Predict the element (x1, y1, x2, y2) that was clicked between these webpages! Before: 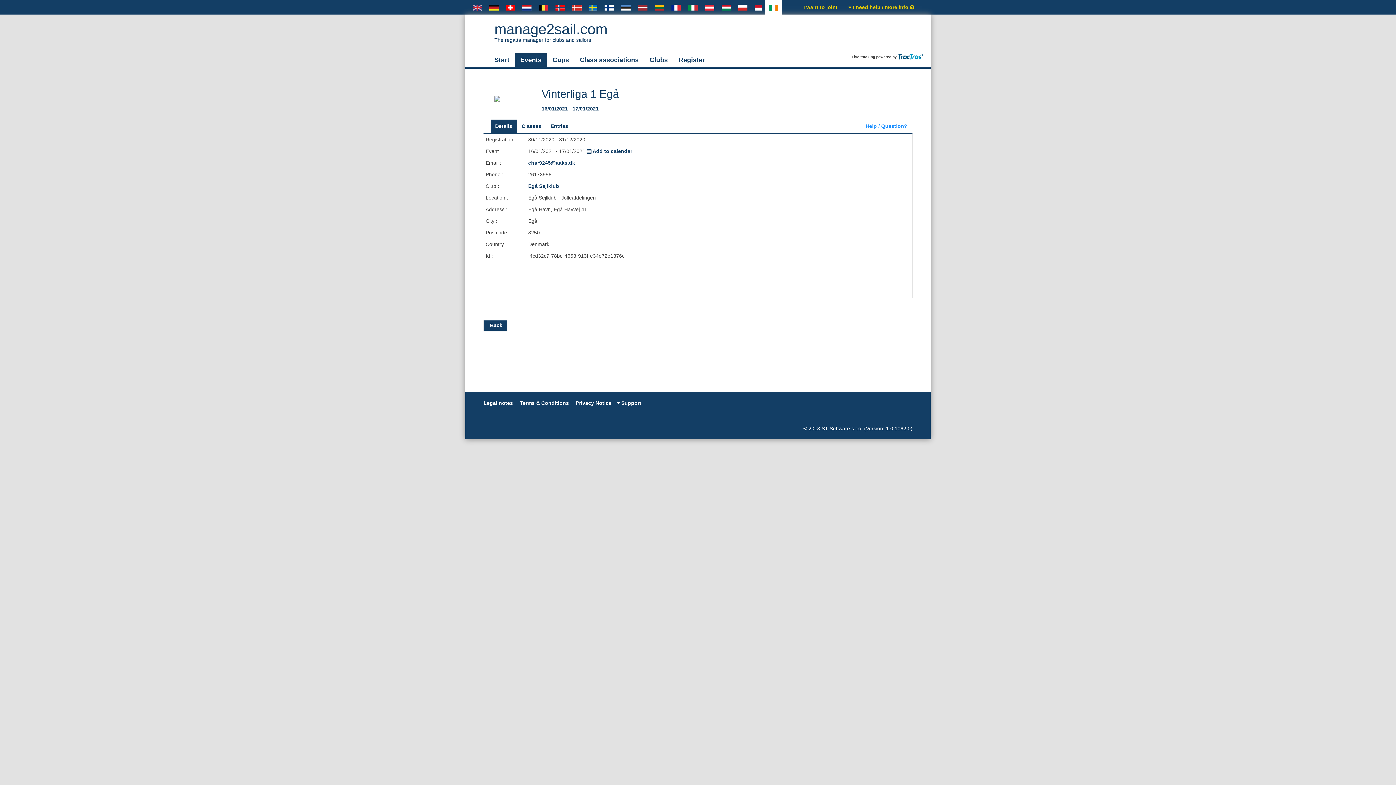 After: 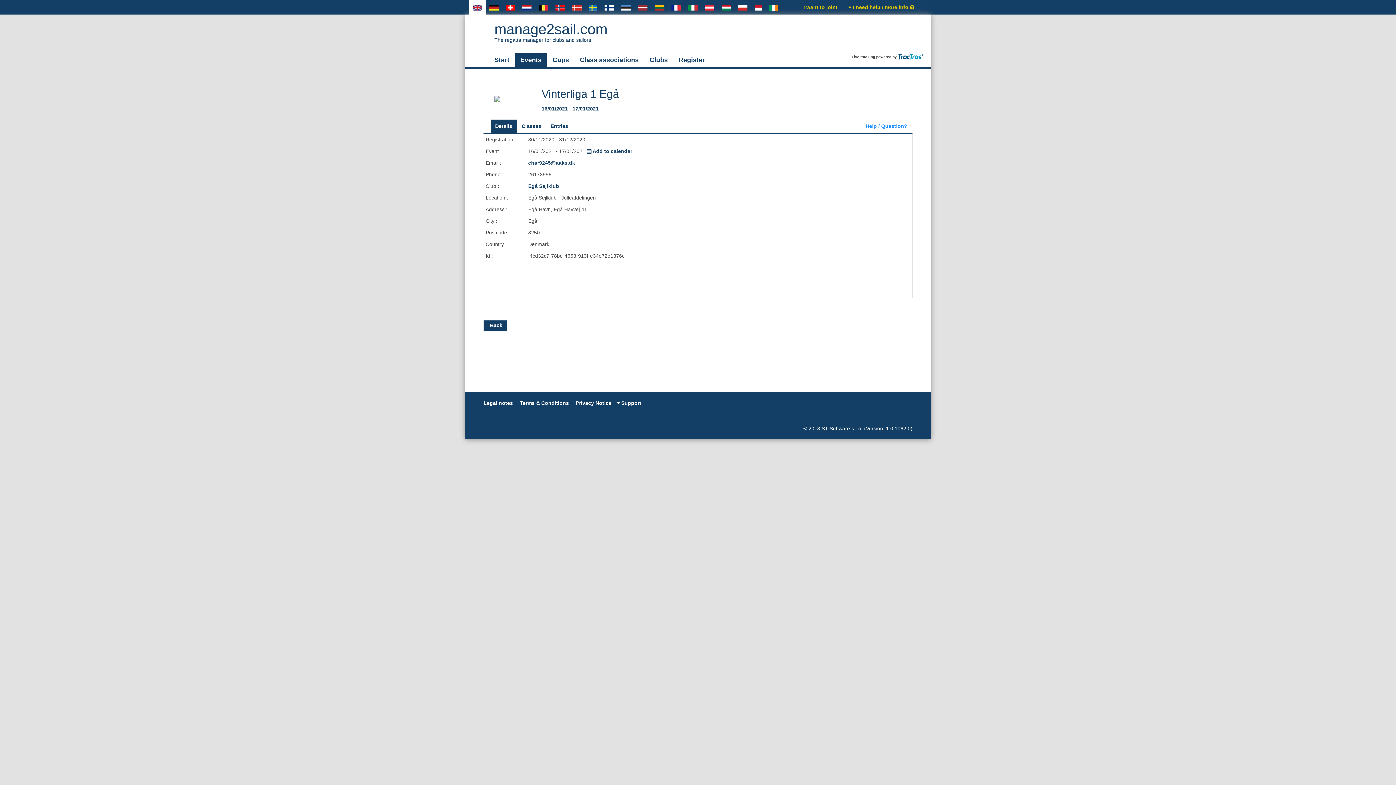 Action: bbox: (469, 0, 485, 14)